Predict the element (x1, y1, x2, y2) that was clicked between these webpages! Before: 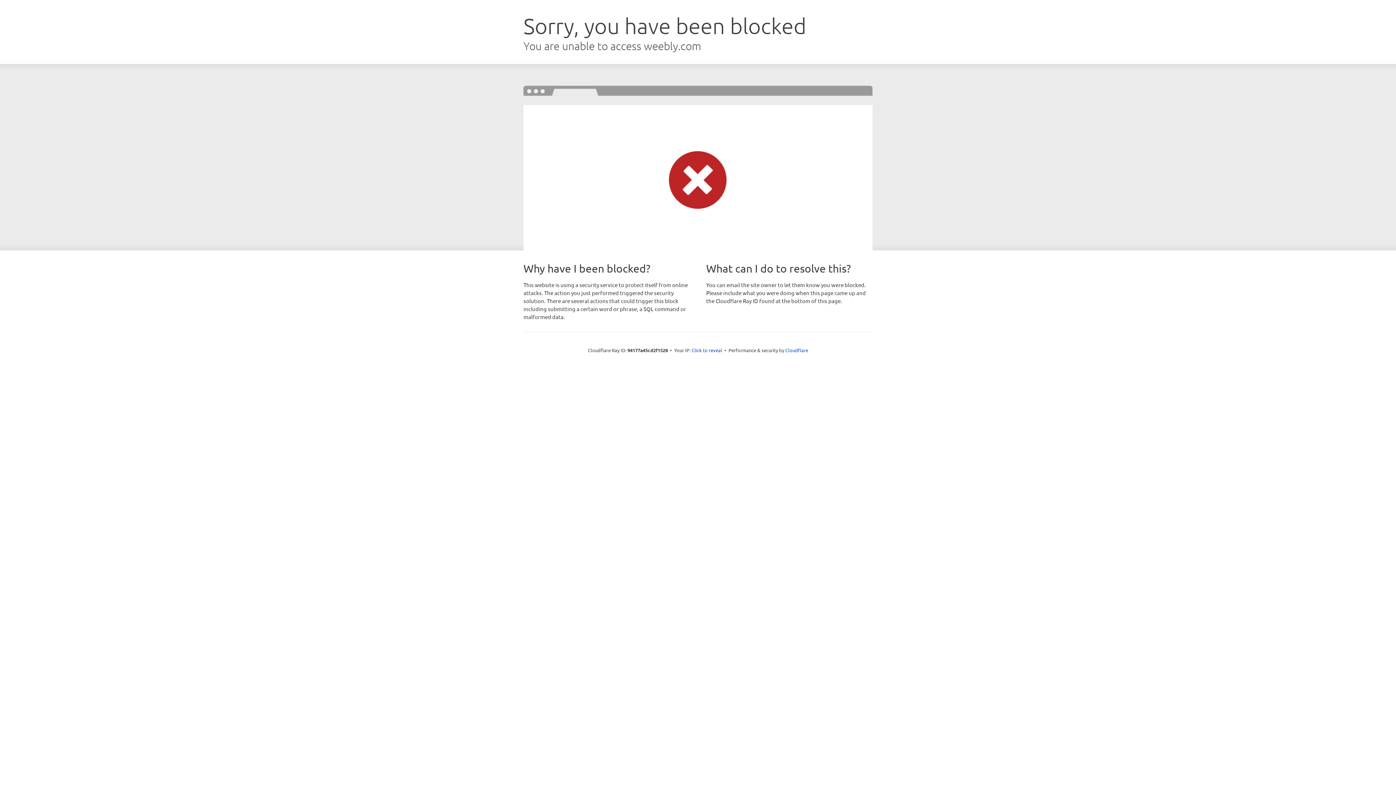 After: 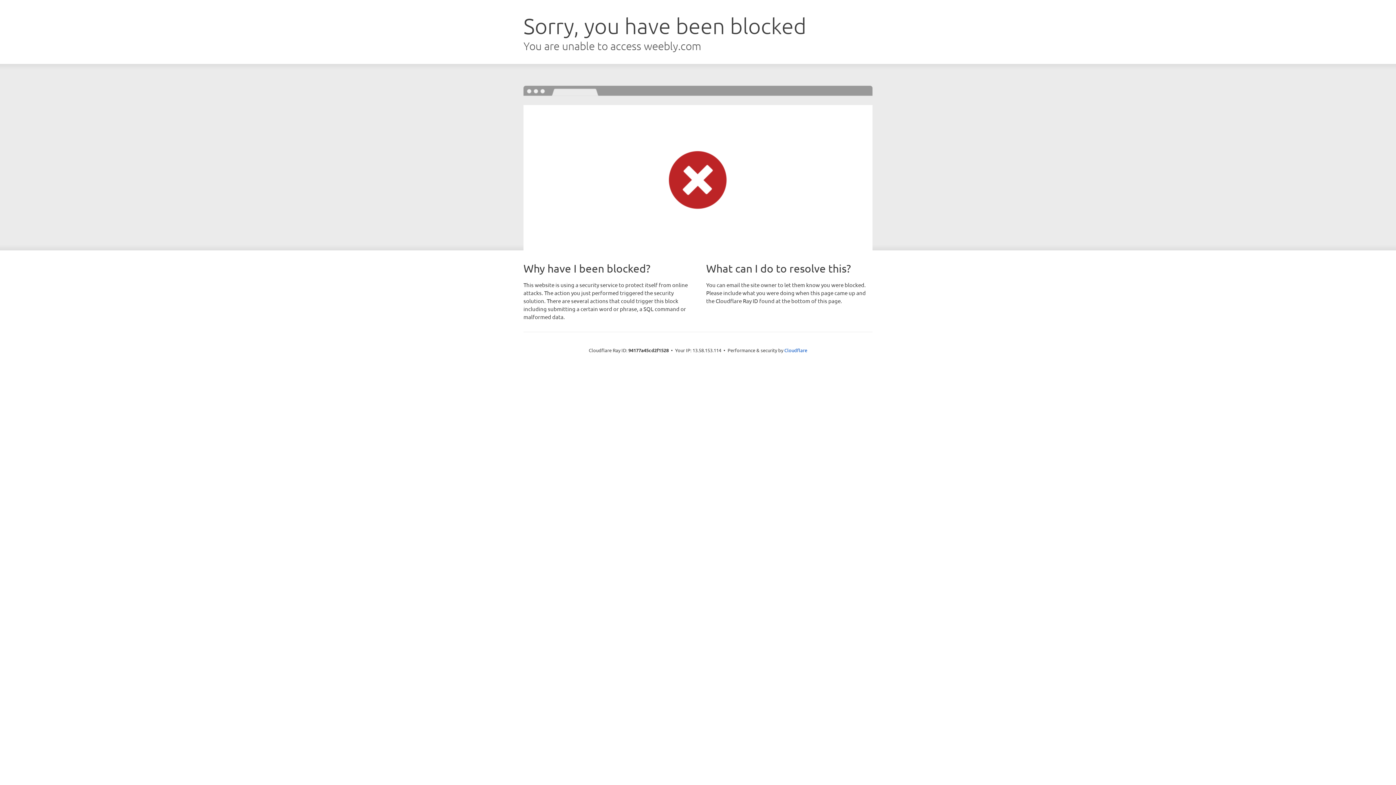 Action: bbox: (691, 346, 722, 353) label: Click to reveal